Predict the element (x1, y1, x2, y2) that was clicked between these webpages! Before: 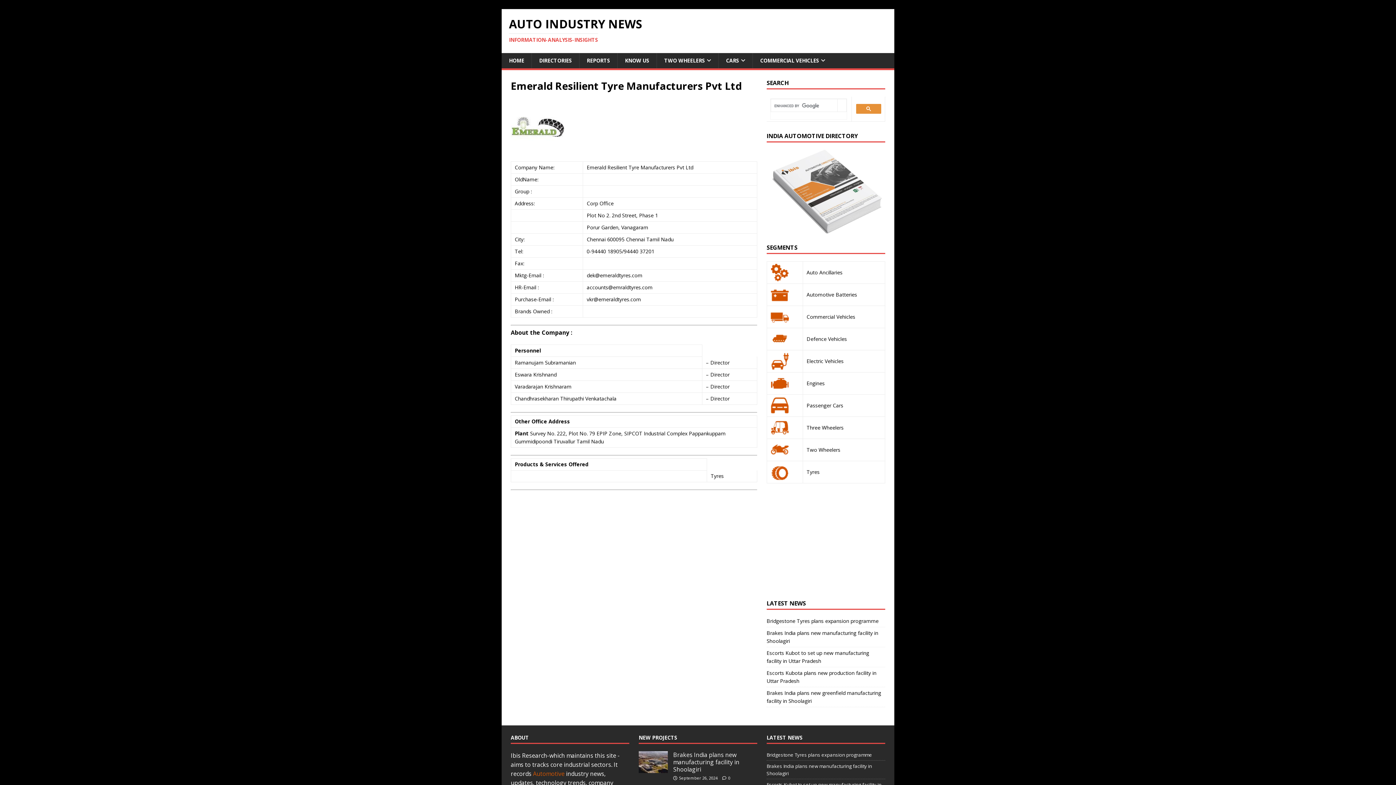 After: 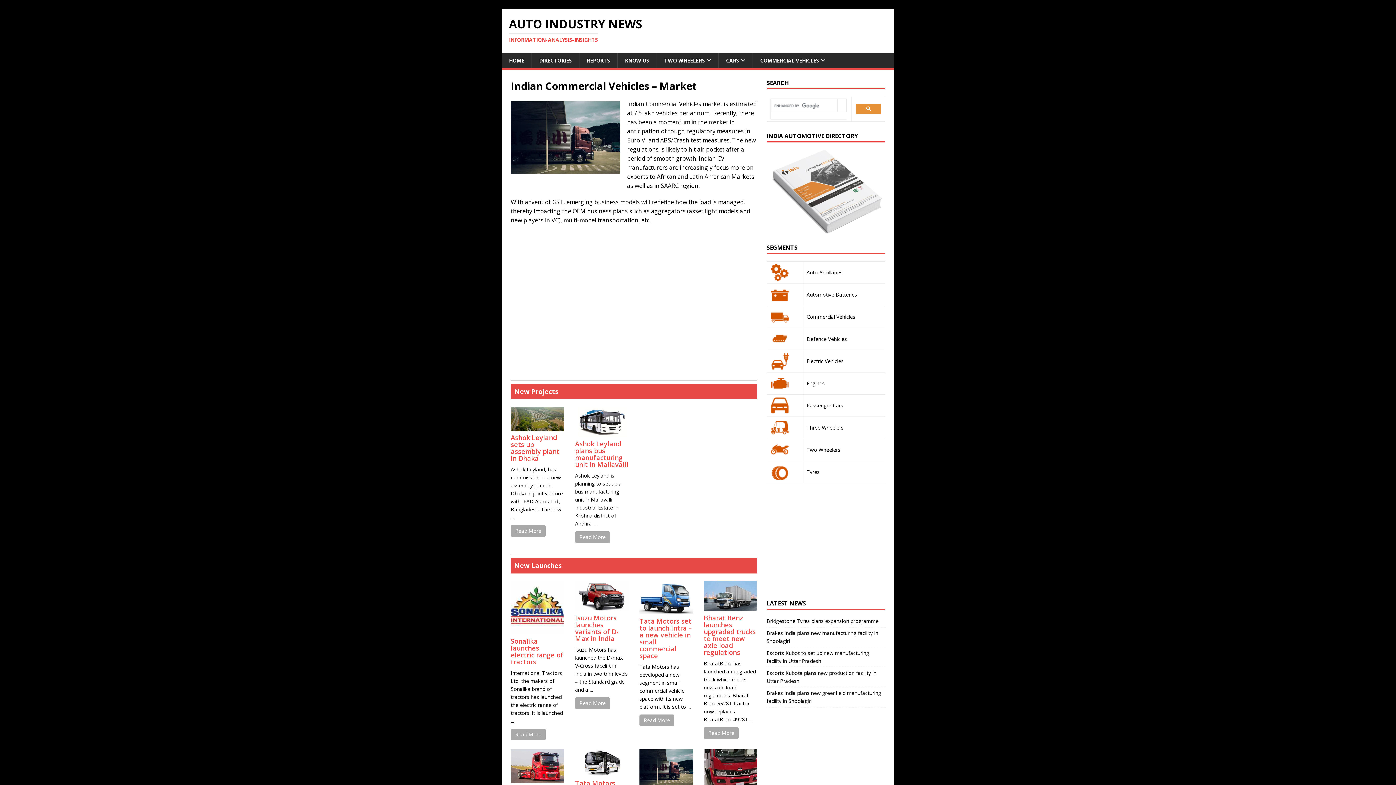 Action: bbox: (770, 184, 771, 191)